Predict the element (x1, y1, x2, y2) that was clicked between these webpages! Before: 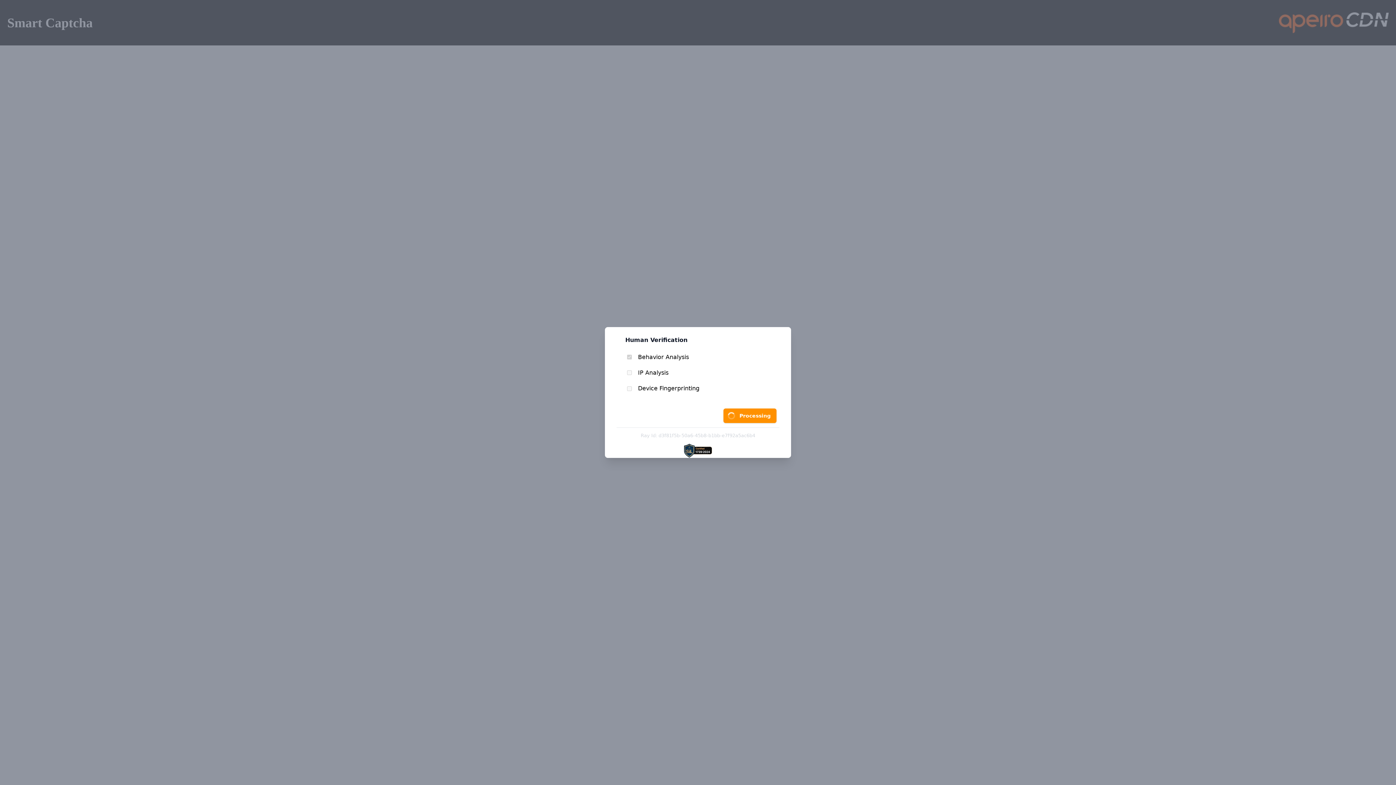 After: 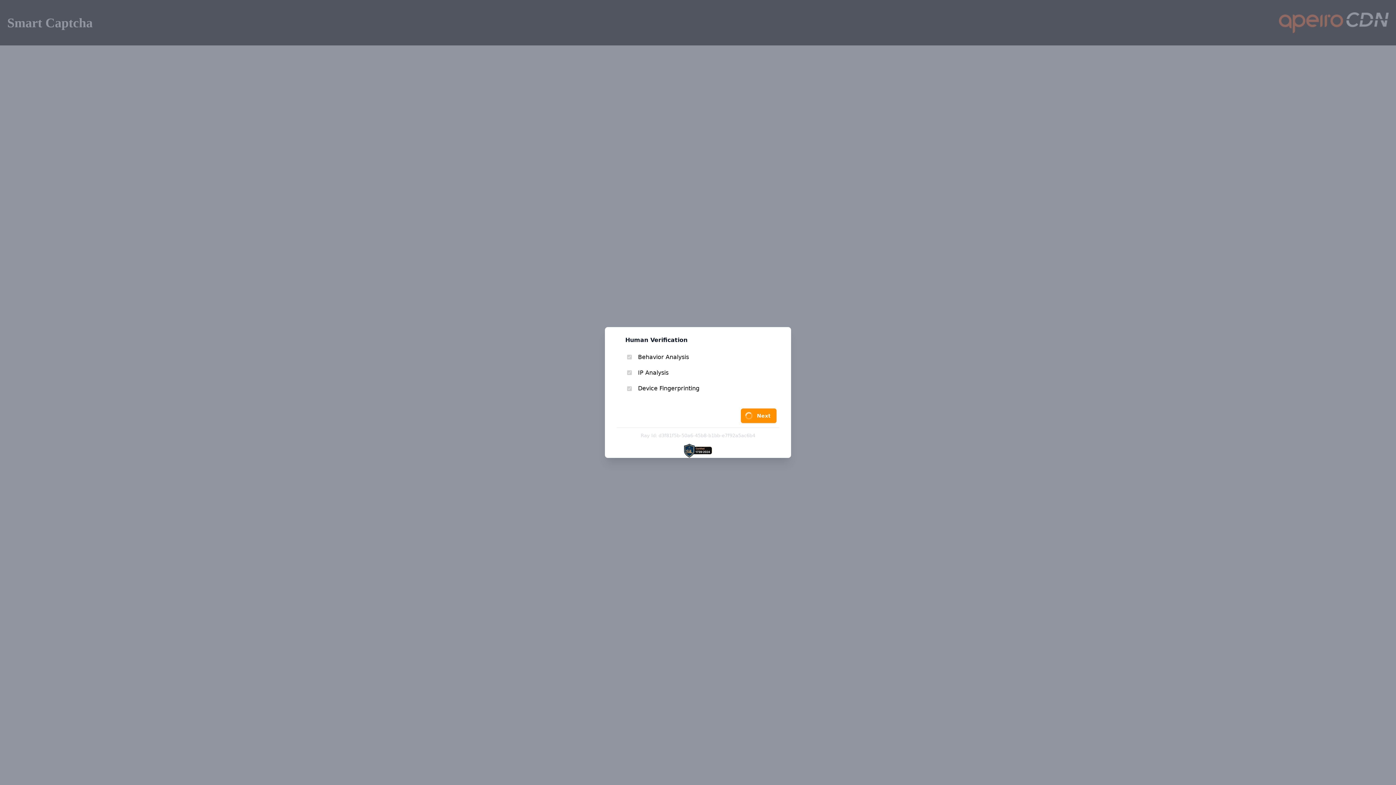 Action: bbox: (723, 412, 776, 426) label: Processing